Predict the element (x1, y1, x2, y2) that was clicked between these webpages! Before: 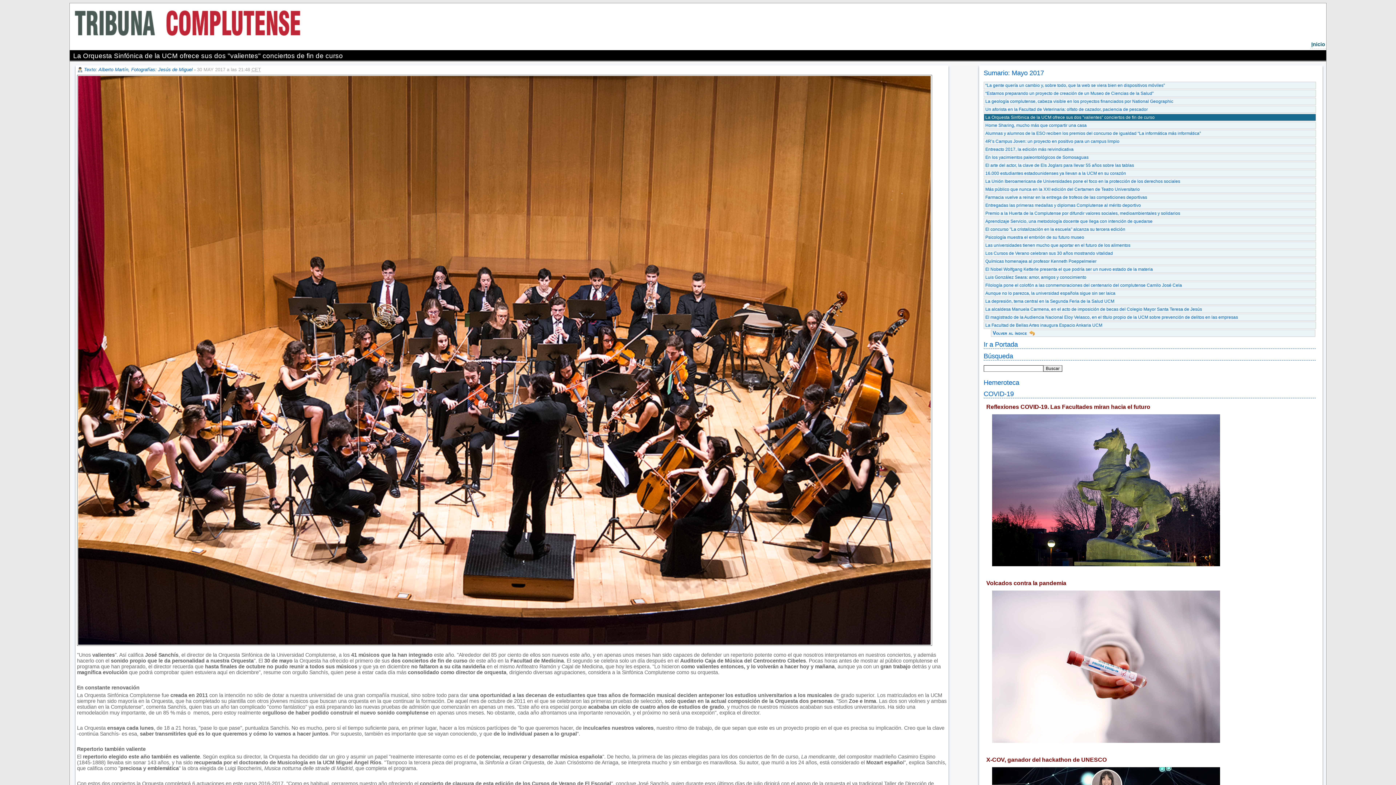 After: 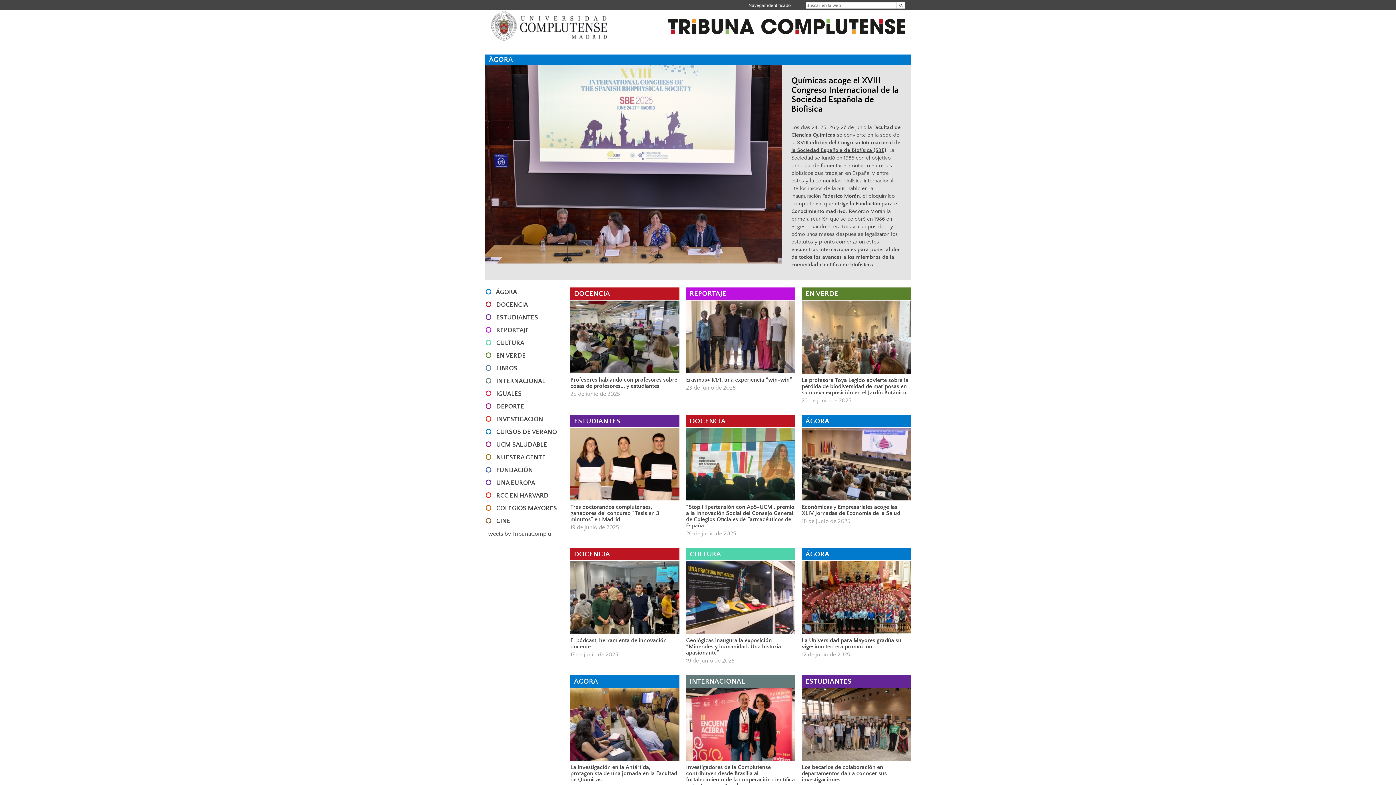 Action: label: Ir a Portada bbox: (983, 340, 1018, 348)